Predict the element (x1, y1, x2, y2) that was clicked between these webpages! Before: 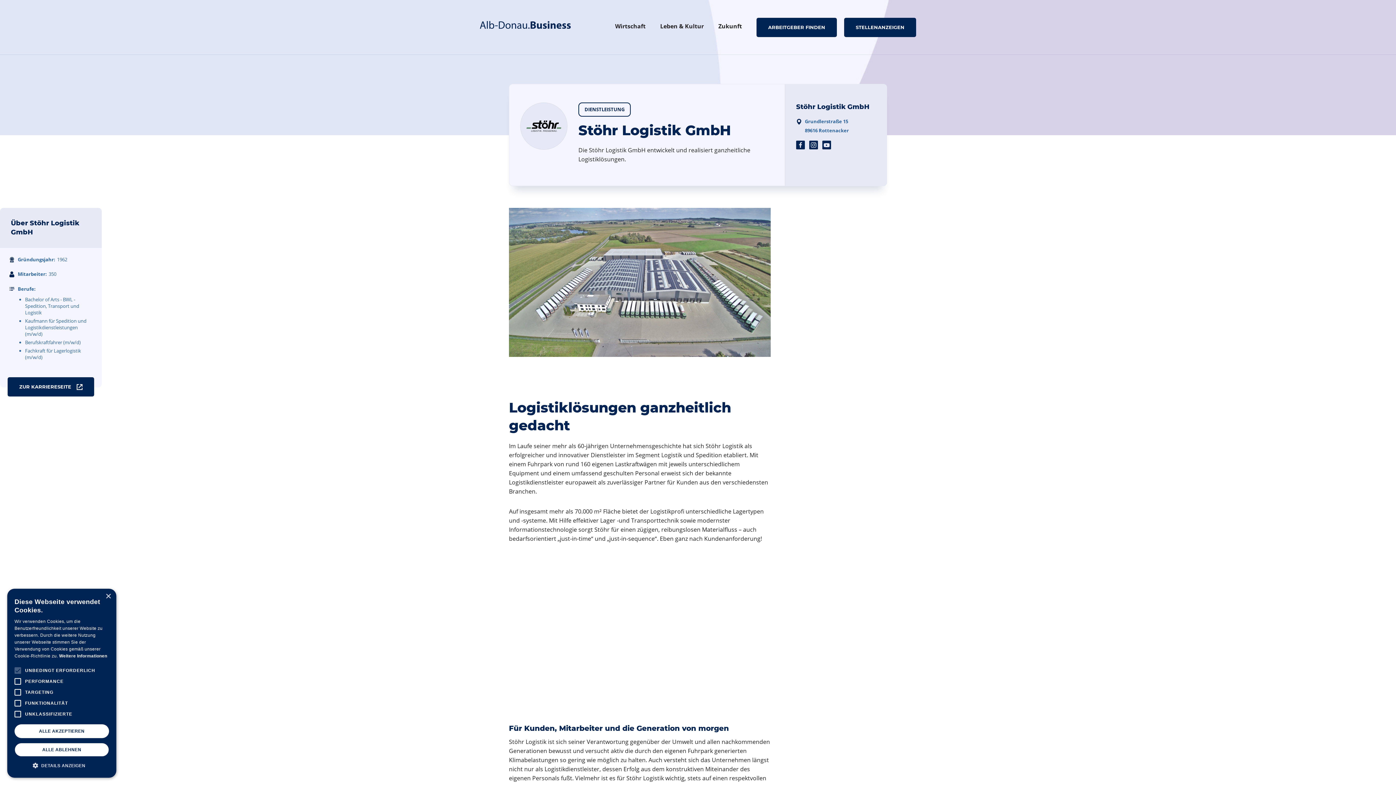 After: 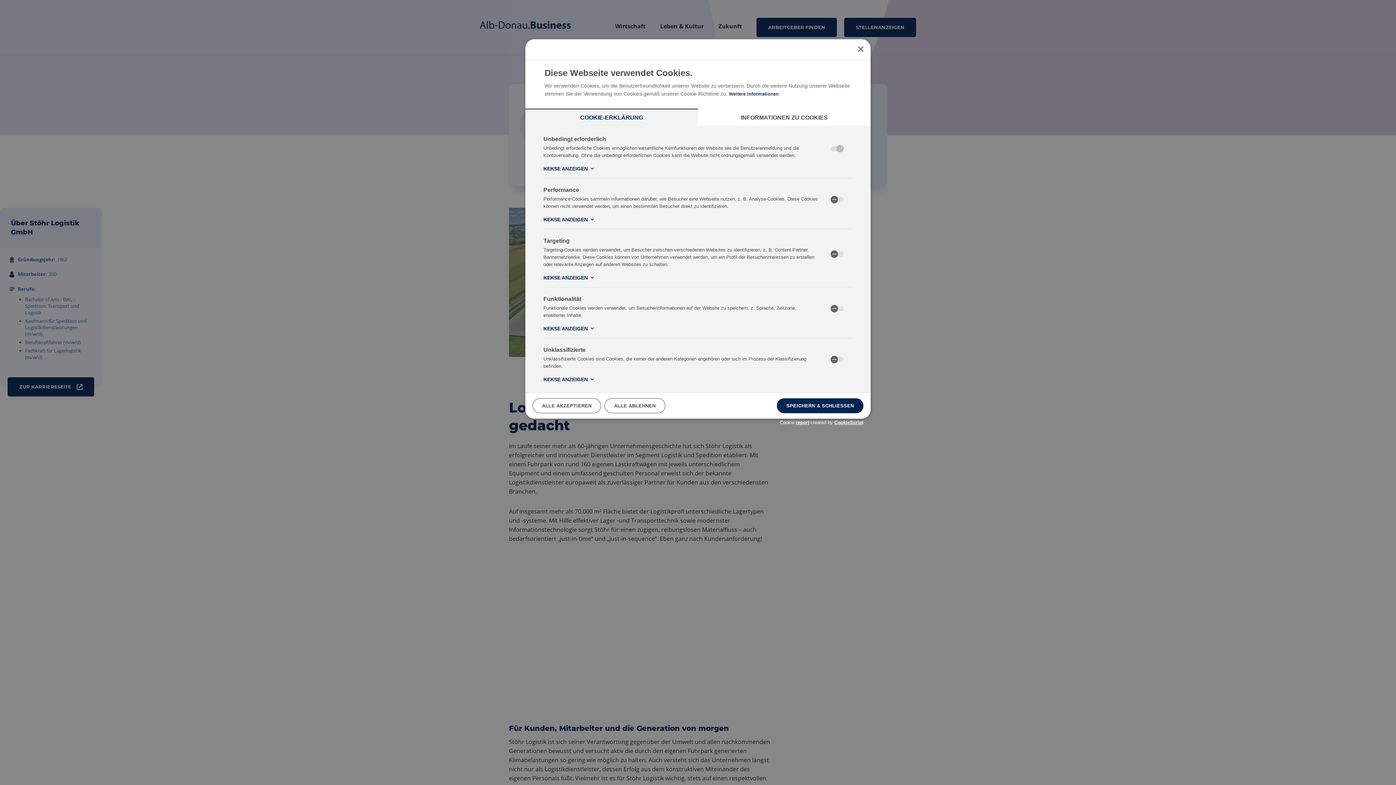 Action: label:  DETAILS ANZEIGEN bbox: (14, 761, 109, 770)